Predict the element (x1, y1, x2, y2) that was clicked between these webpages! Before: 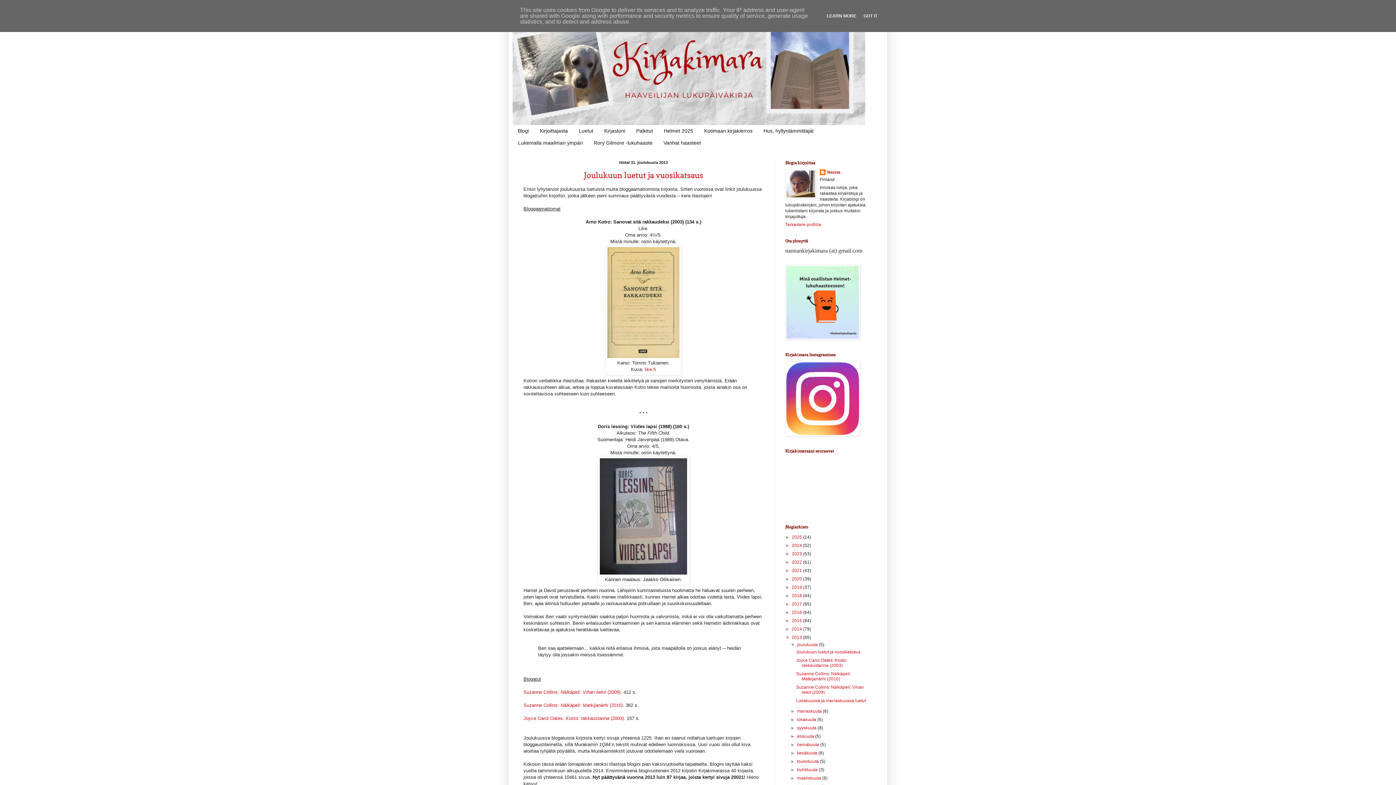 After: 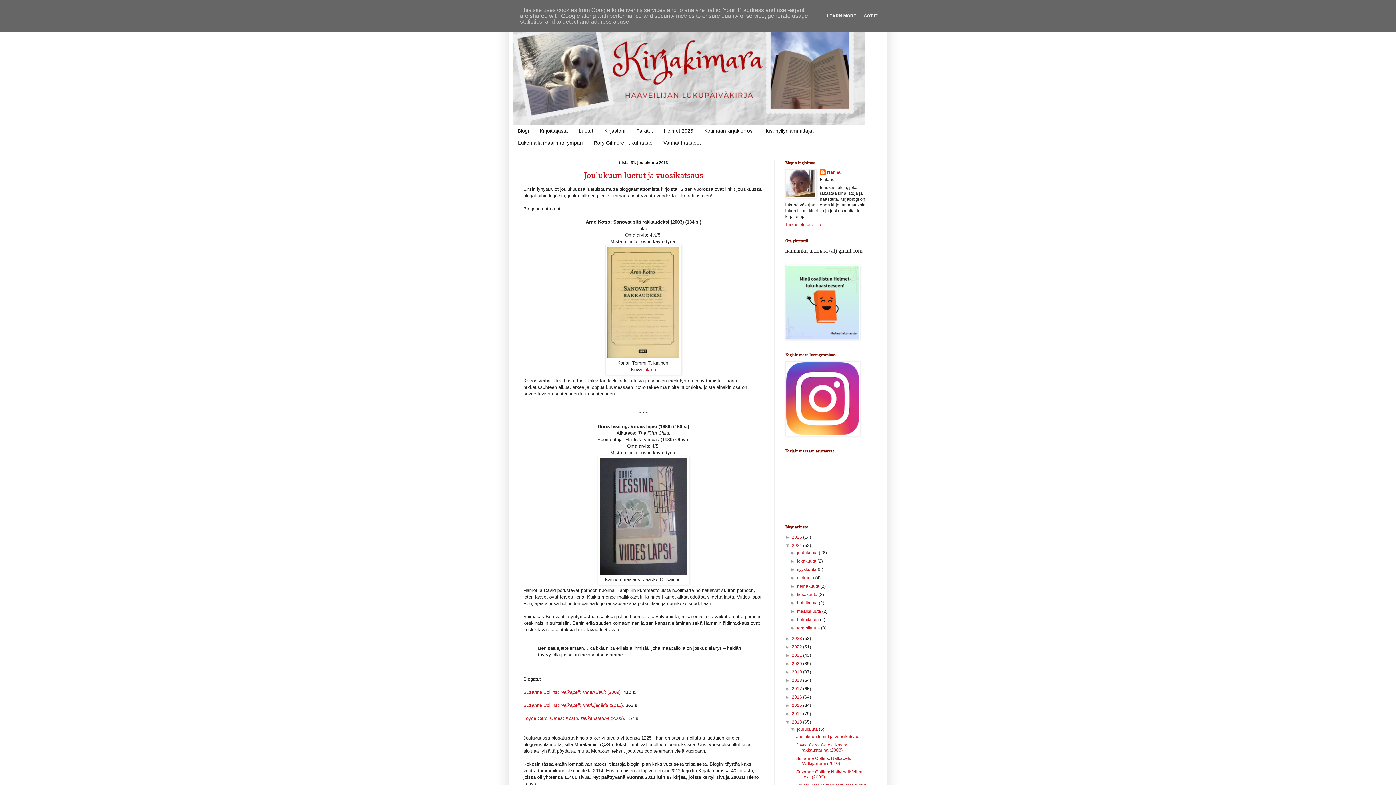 Action: bbox: (785, 543, 792, 548) label: ►  